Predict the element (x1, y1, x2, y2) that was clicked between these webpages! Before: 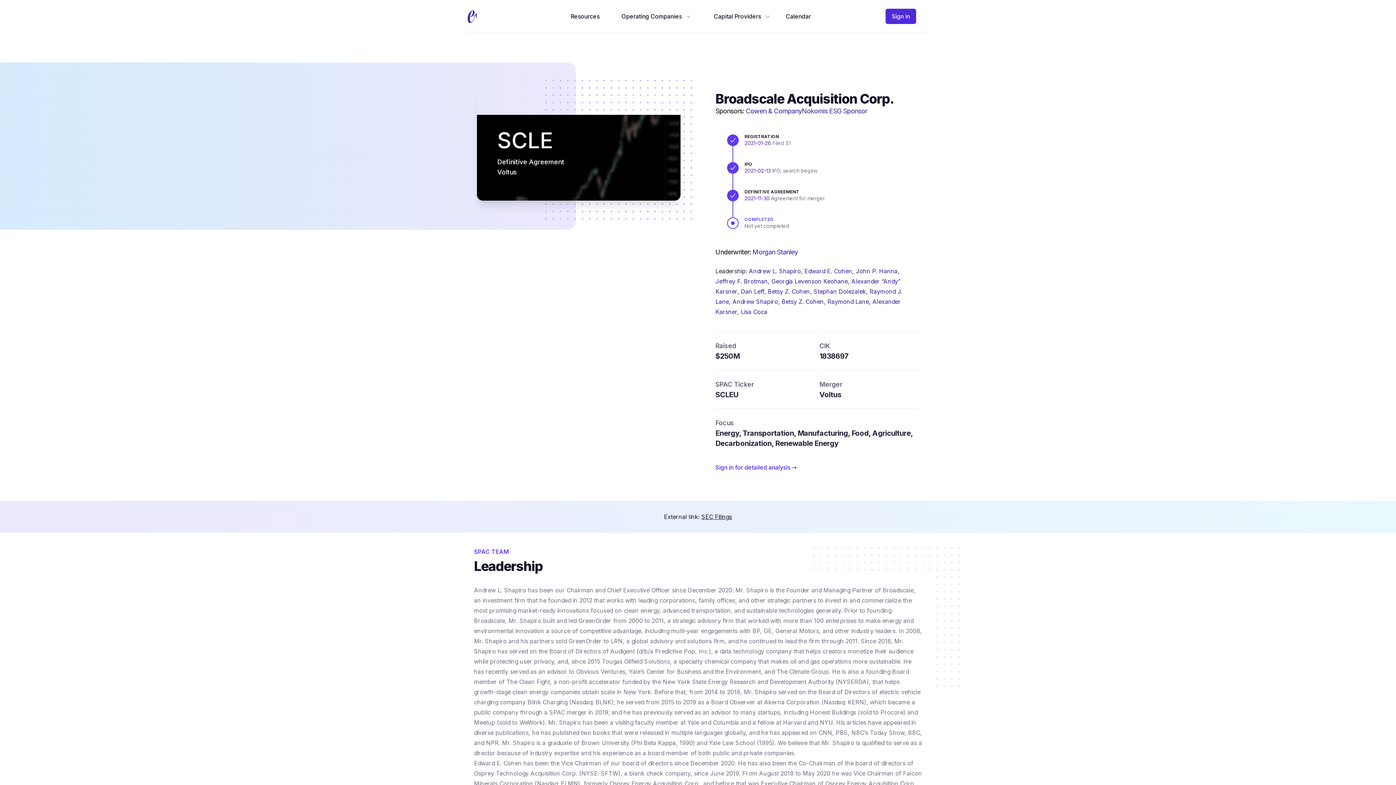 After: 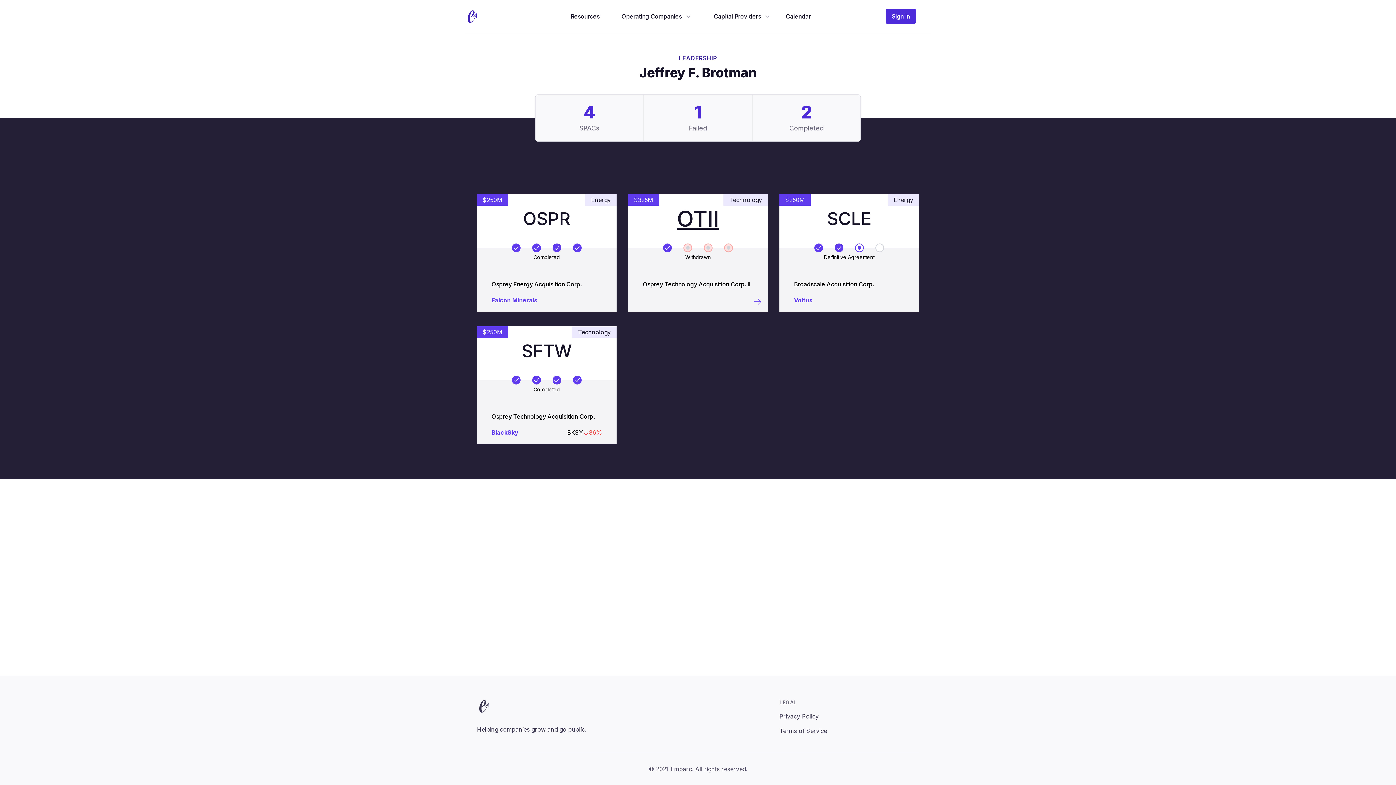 Action: bbox: (715, 277, 768, 285) label: Jeffrey F. Brotman